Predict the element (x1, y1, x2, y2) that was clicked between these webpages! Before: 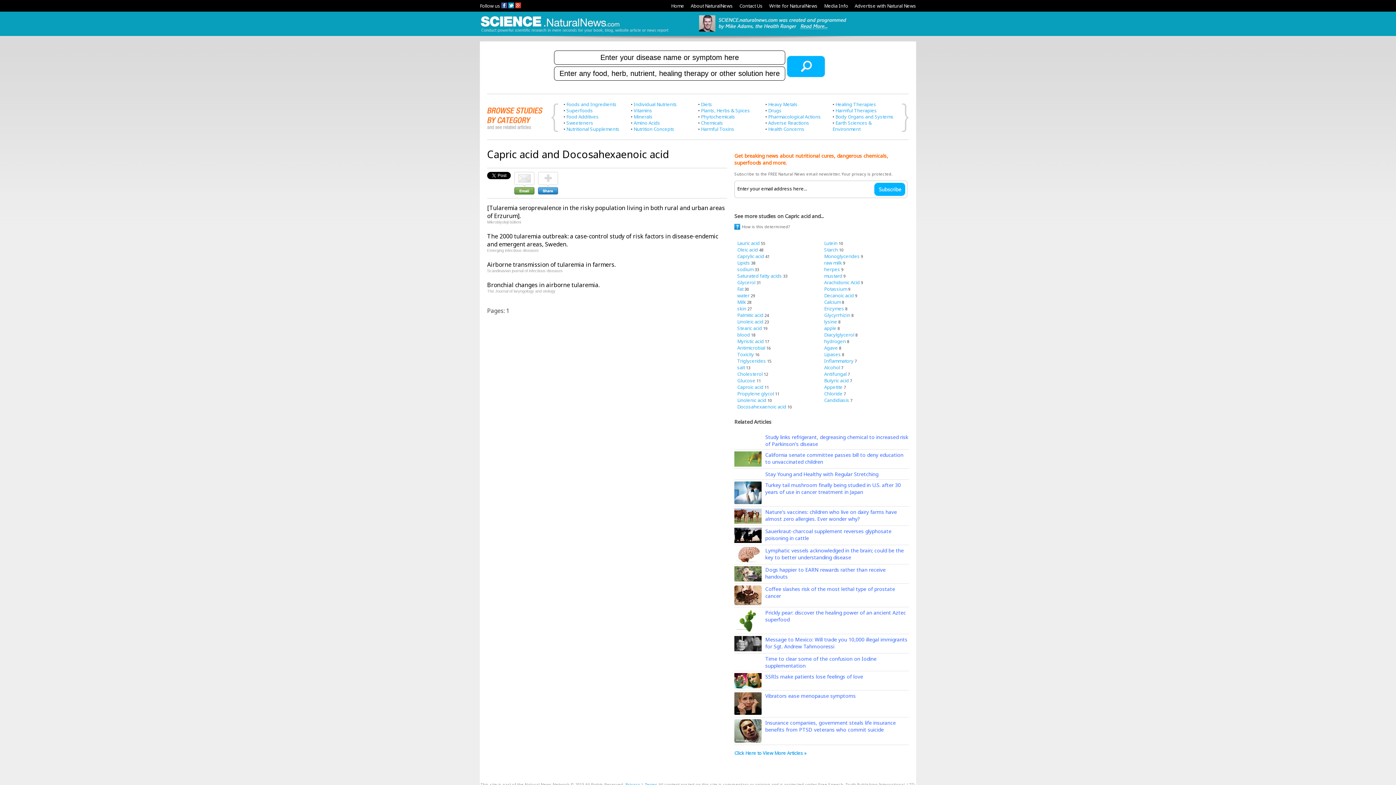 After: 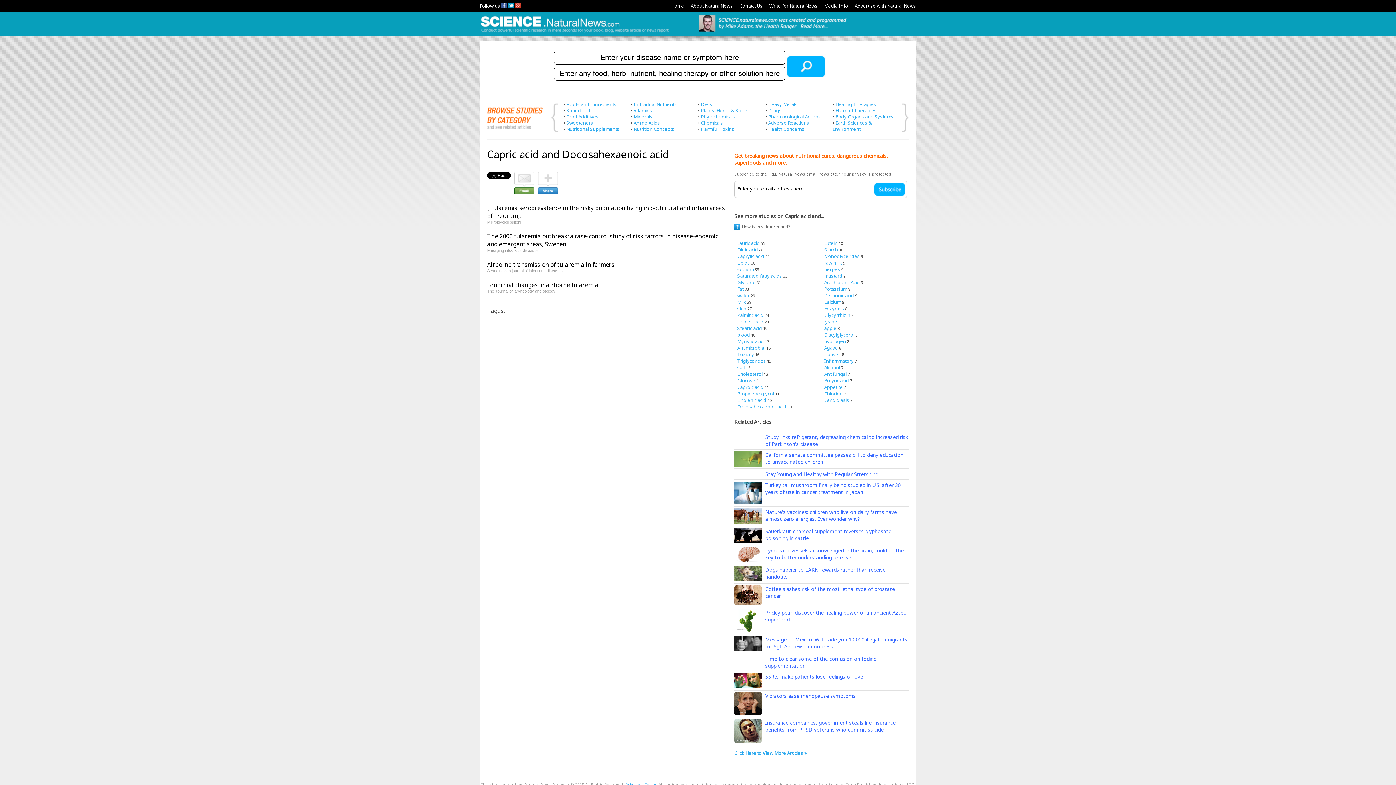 Action: bbox: (734, 636, 761, 642)